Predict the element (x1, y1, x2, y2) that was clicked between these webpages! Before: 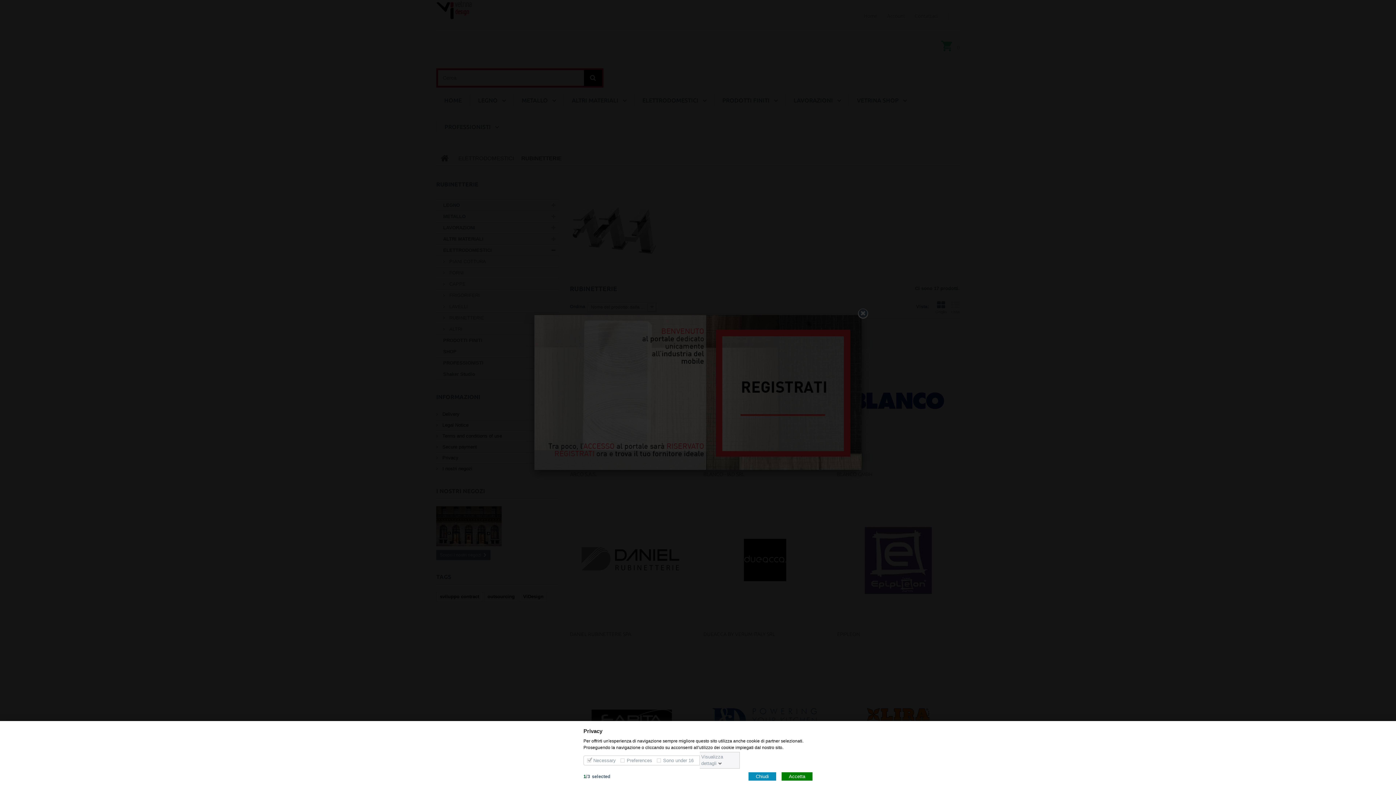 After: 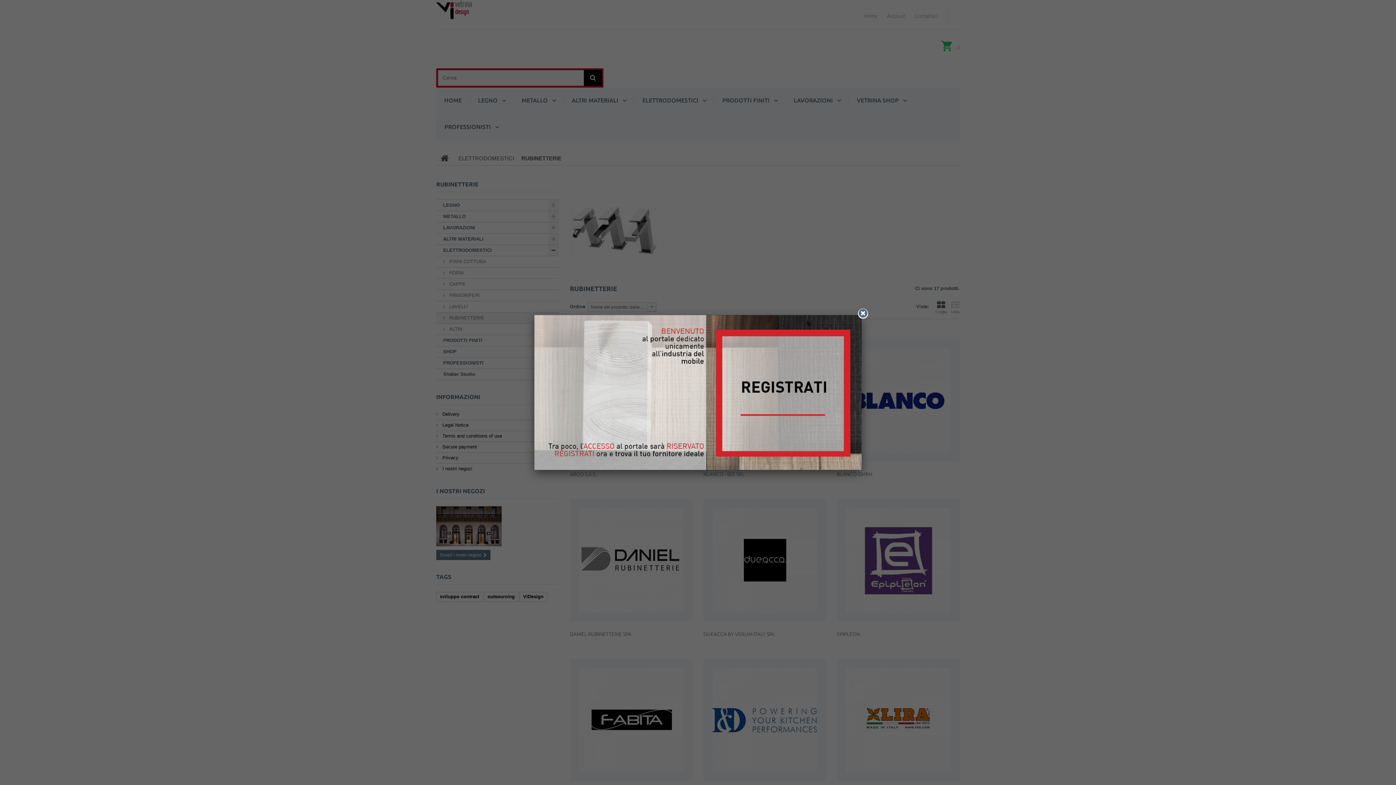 Action: label: Accetta bbox: (781, 772, 812, 781)